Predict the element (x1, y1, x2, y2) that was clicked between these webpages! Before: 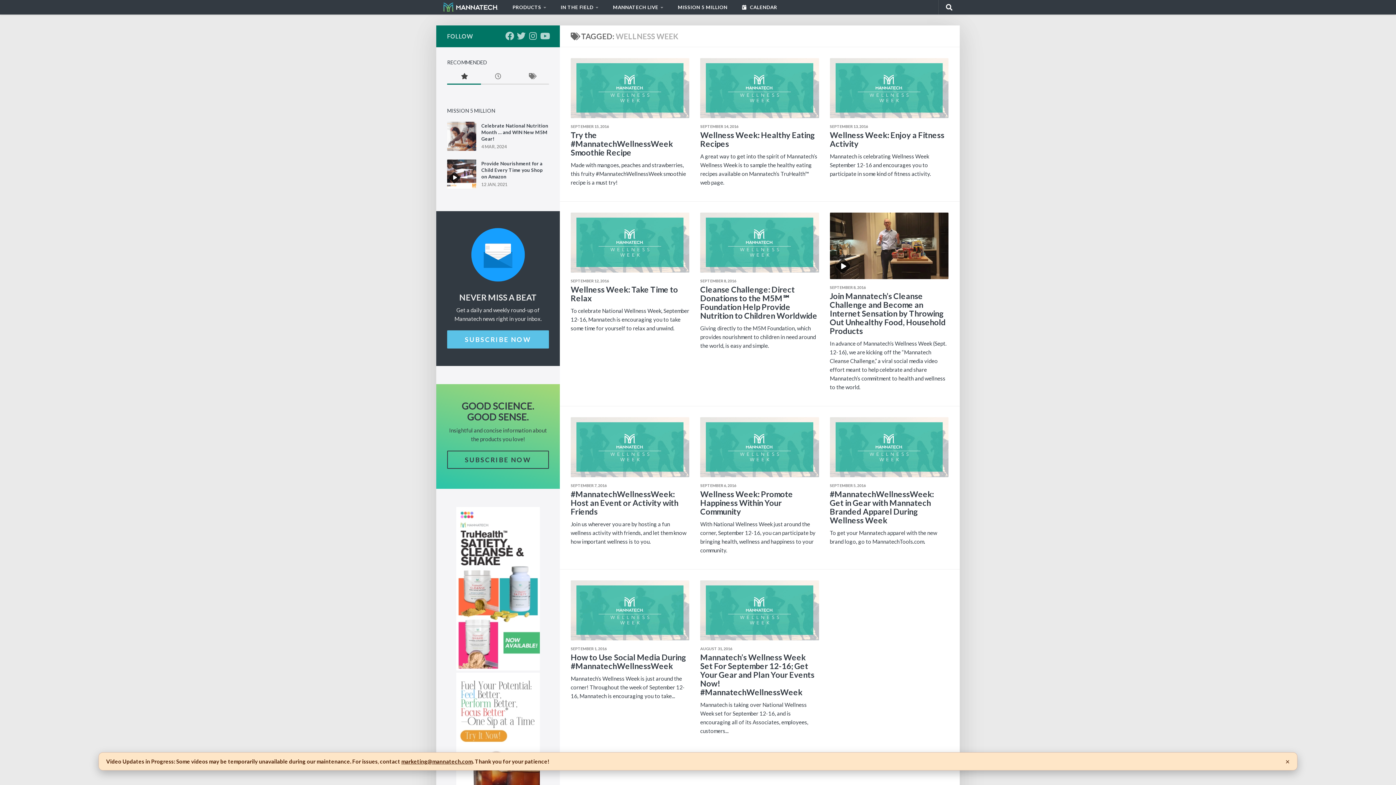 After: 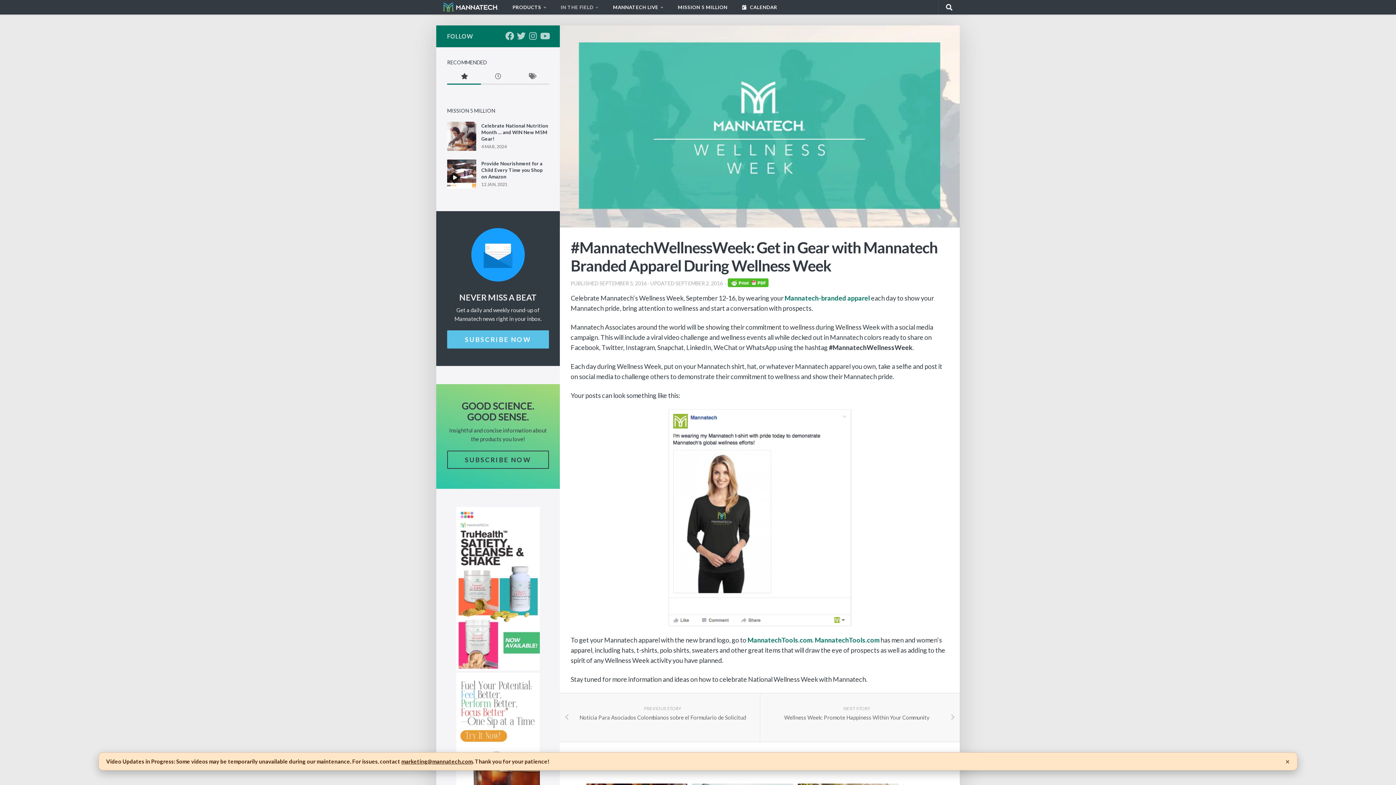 Action: label: #MannatechWellnessWeek: Get in Gear with Mannatech Branded Apparel During Wellness Week bbox: (830, 489, 934, 525)